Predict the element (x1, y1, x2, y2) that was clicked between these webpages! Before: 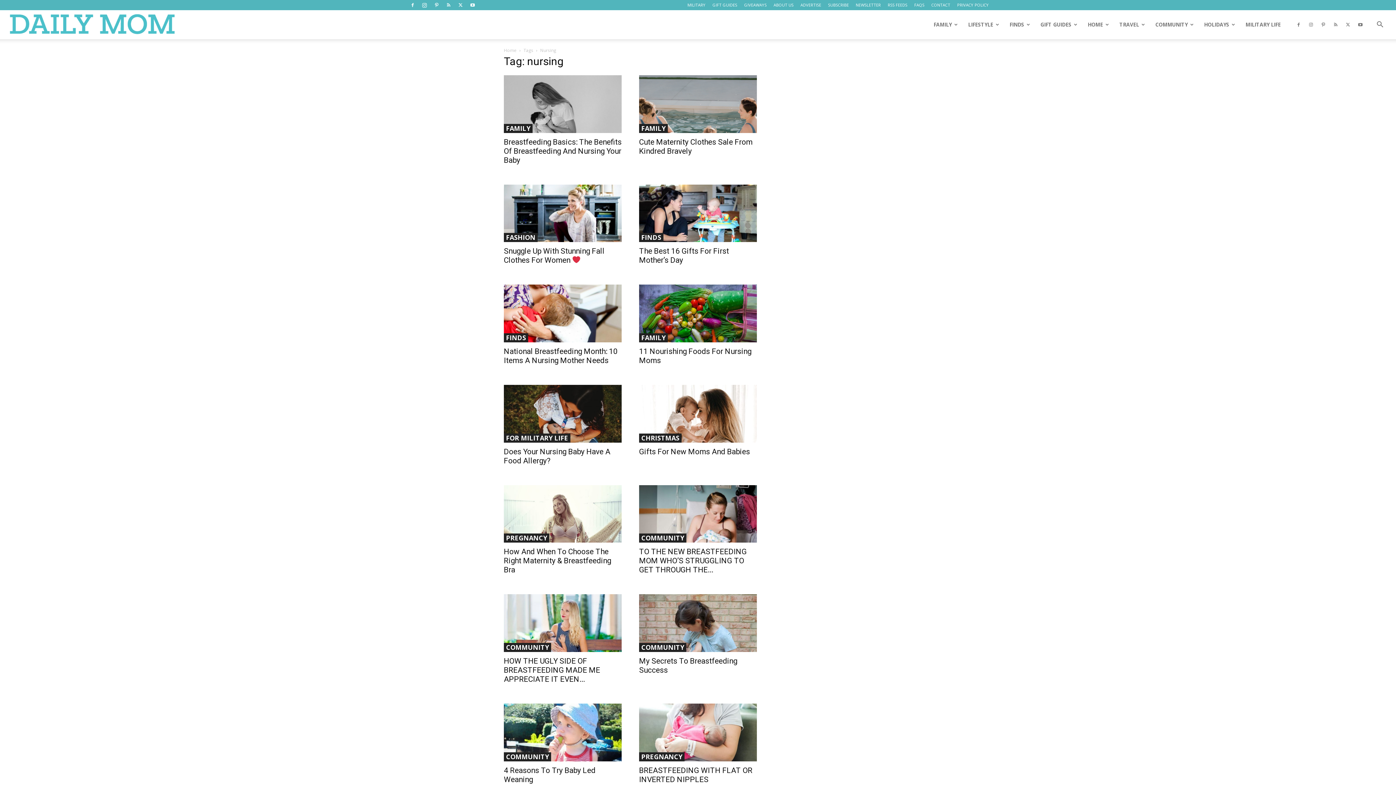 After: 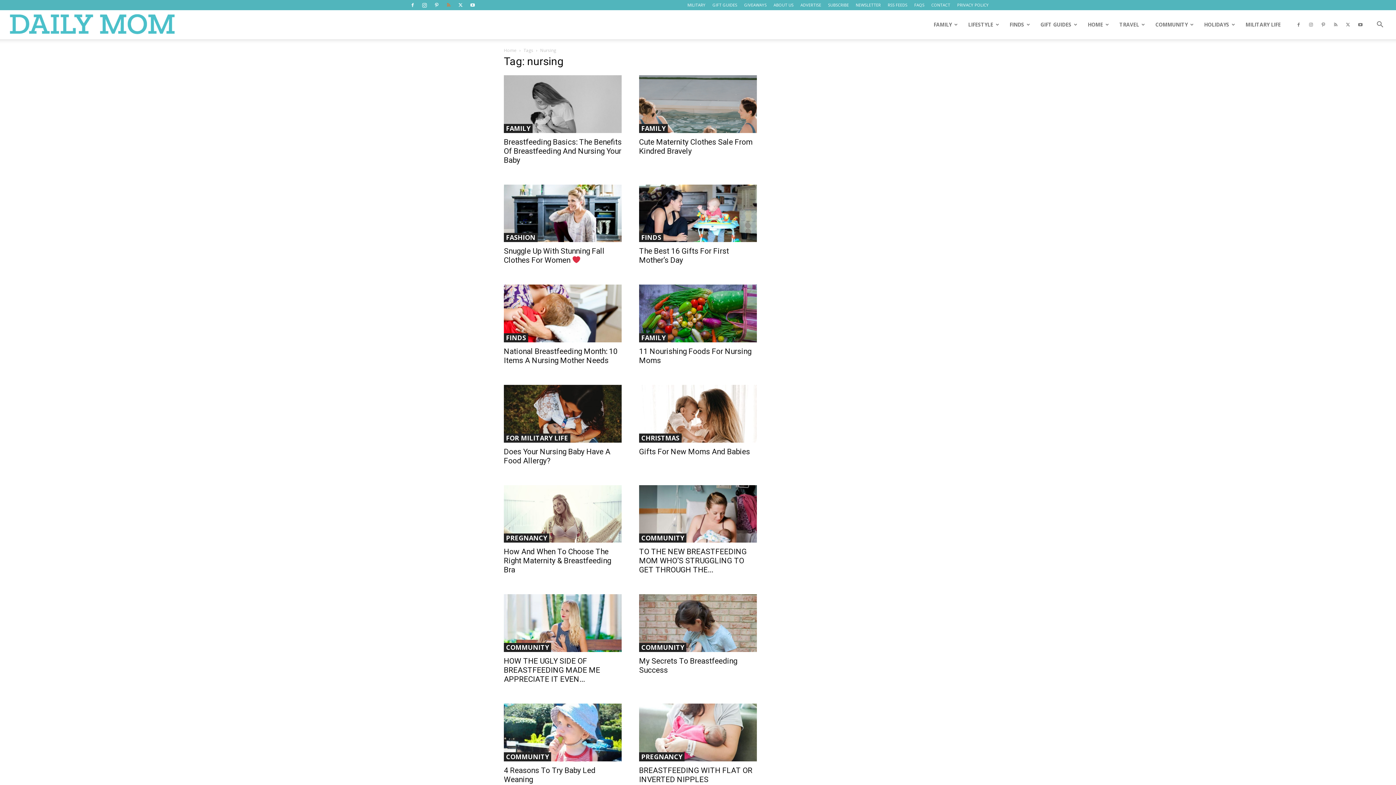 Action: bbox: (443, 0, 454, 10)